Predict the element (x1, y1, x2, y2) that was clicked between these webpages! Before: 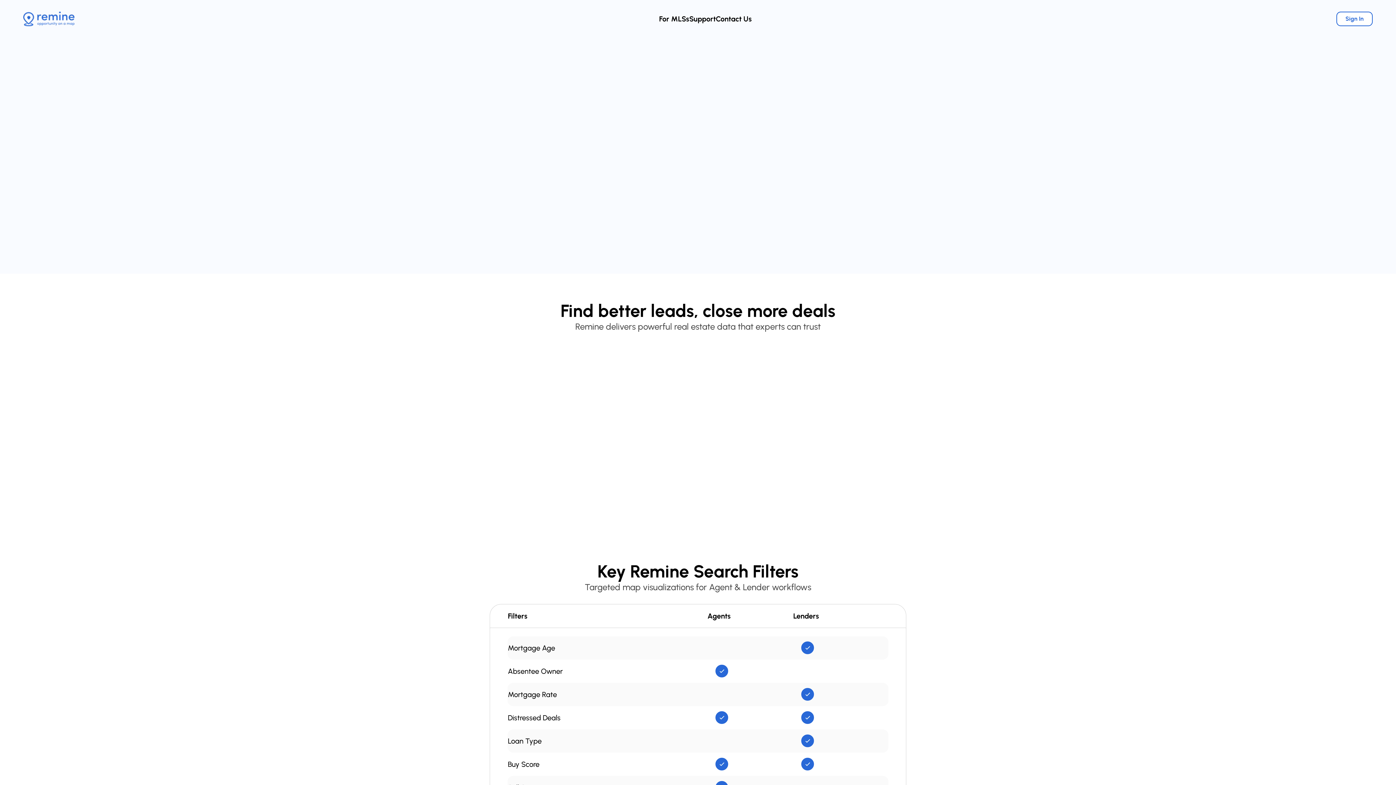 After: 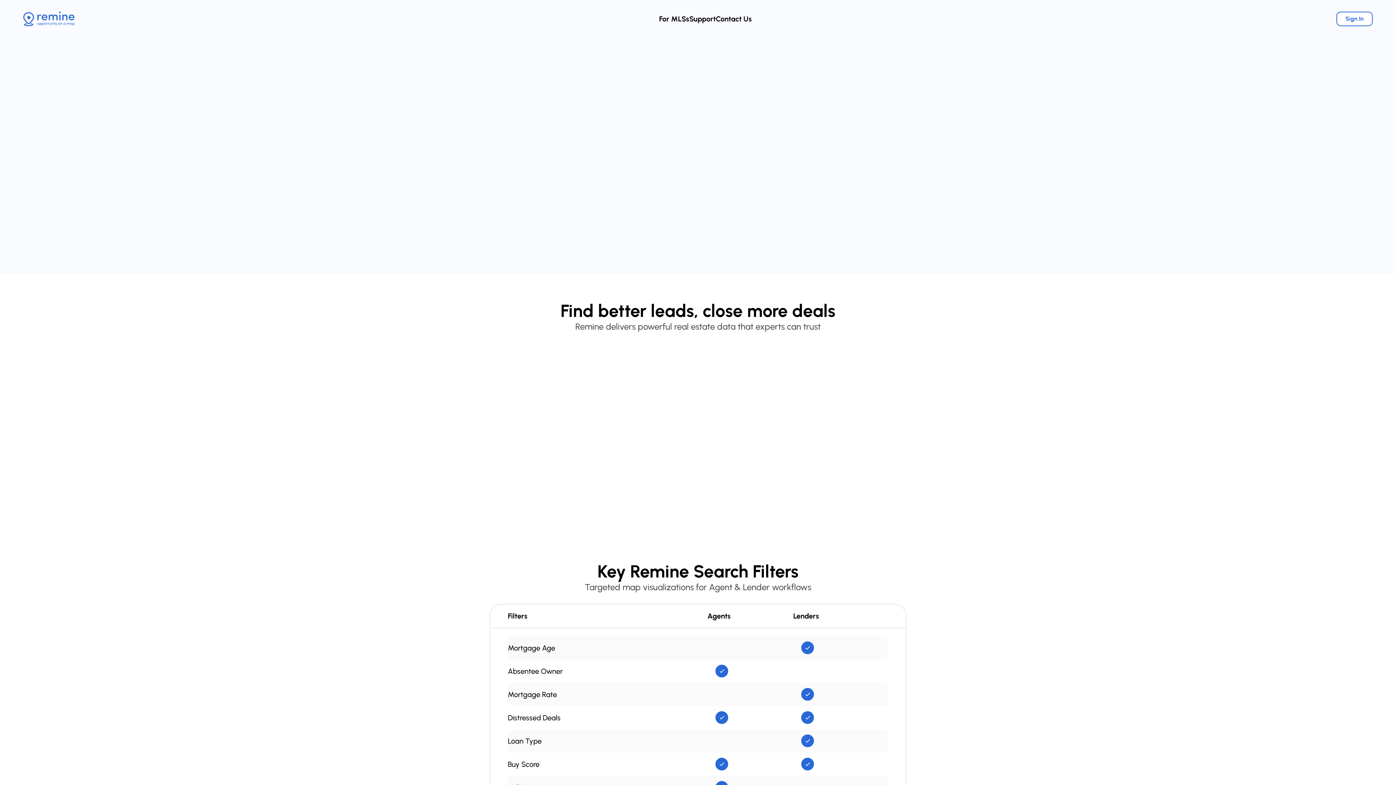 Action: bbox: (23, 11, 74, 26)